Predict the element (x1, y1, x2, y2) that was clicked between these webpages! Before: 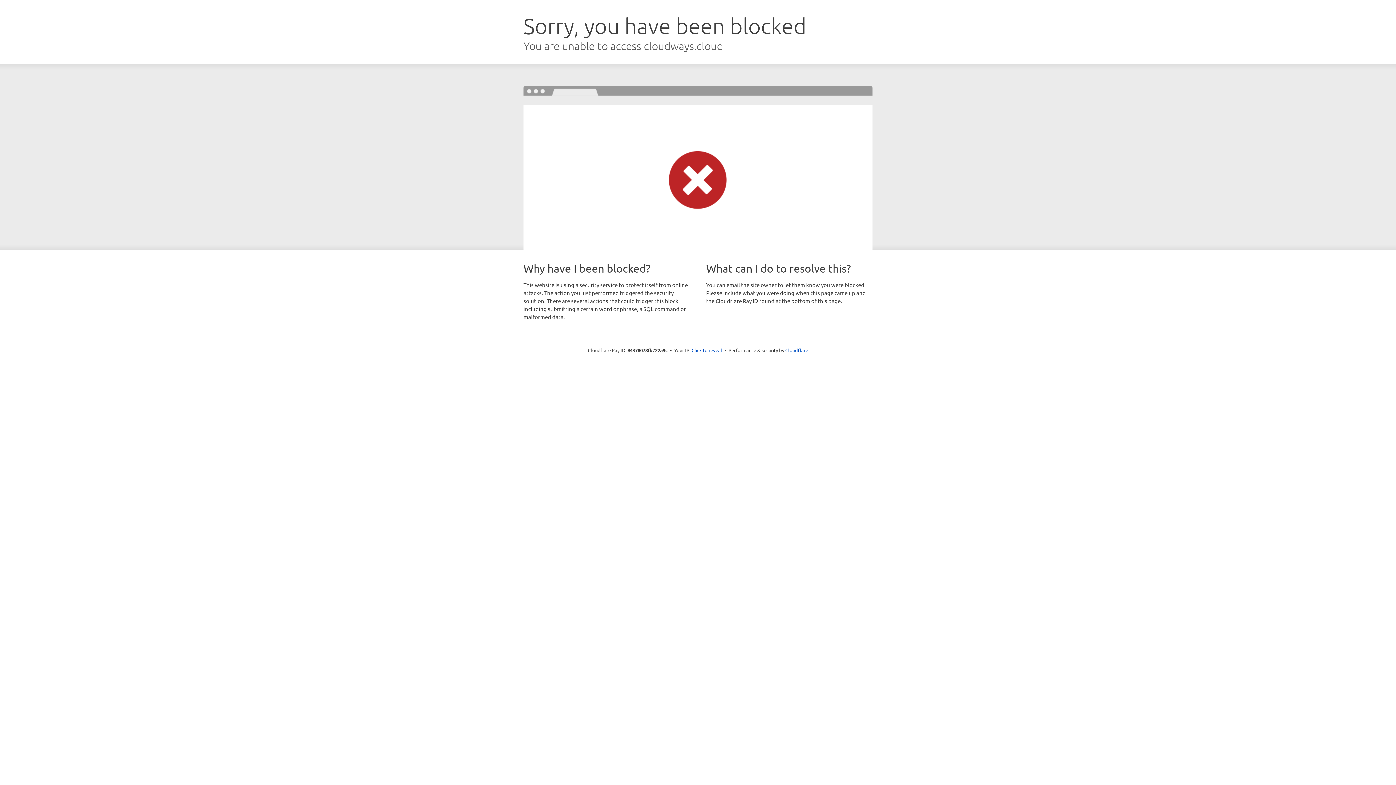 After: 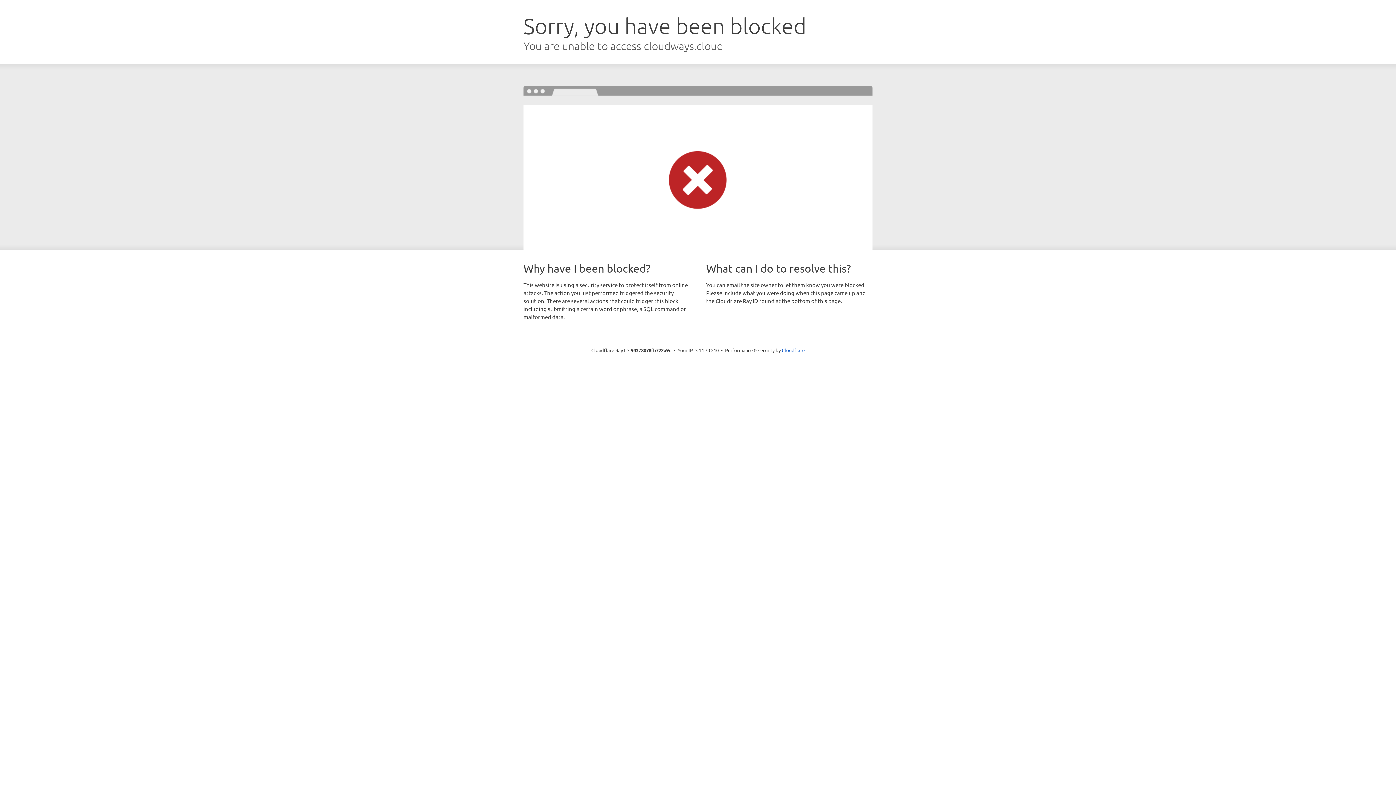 Action: label: Click to reveal bbox: (691, 346, 722, 353)